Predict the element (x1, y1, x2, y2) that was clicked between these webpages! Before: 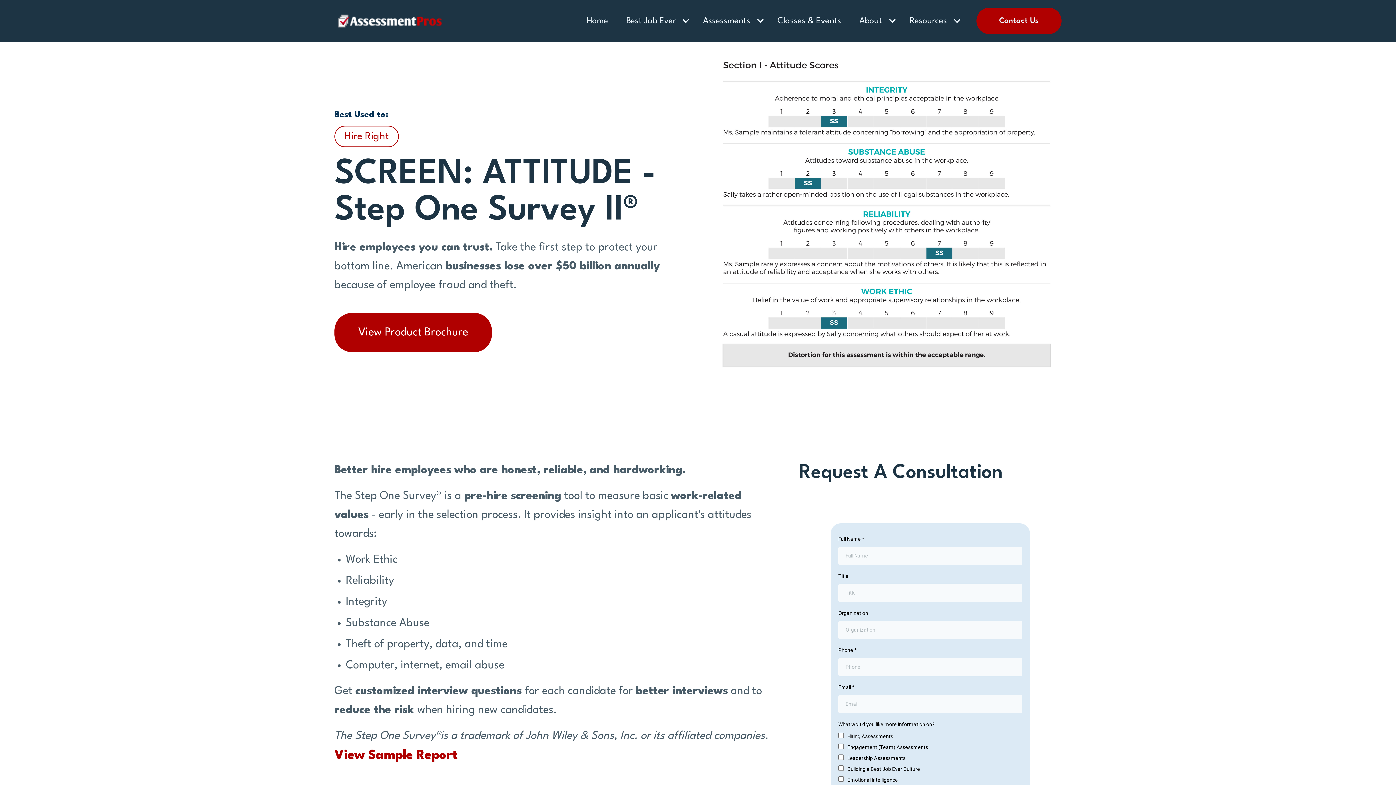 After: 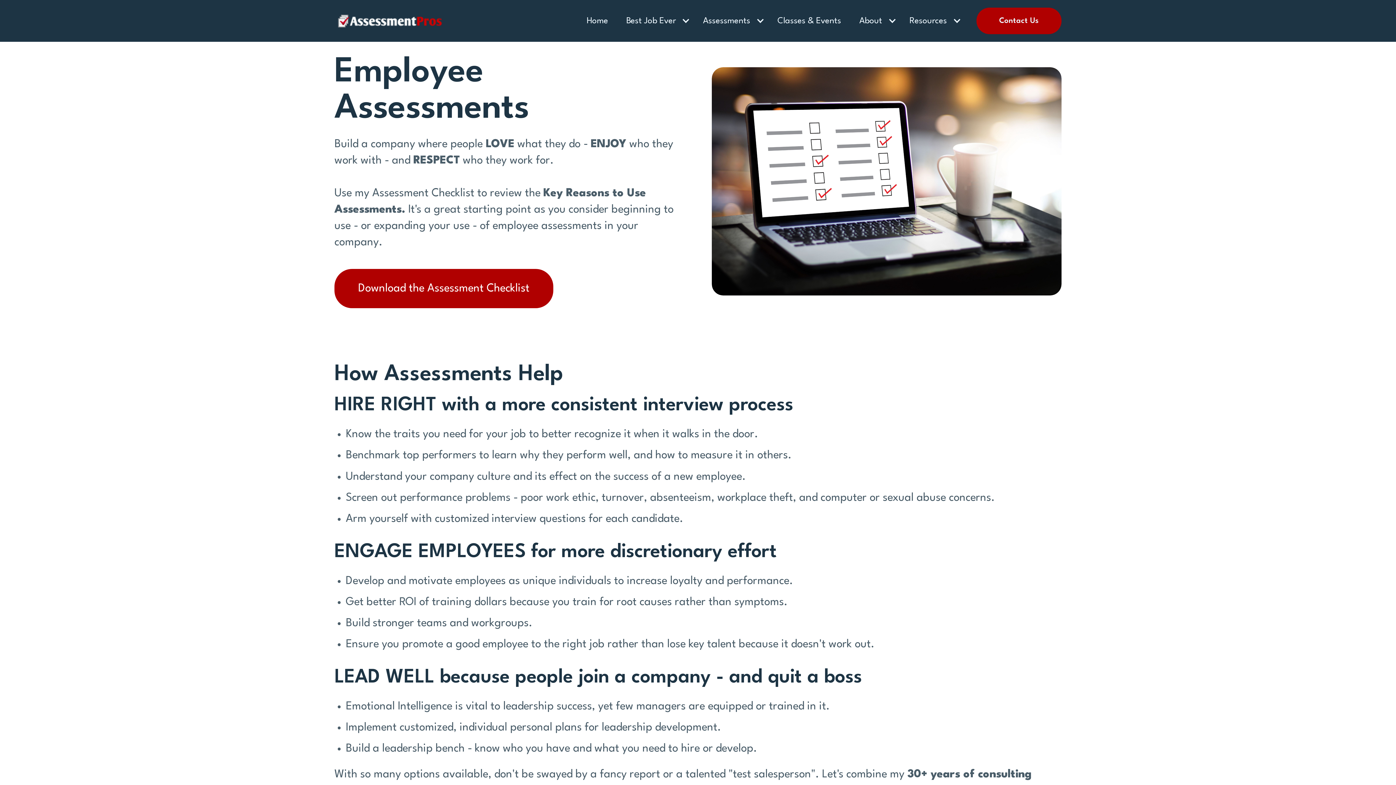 Action: label: Assessments bbox: (694, 4, 768, 37)